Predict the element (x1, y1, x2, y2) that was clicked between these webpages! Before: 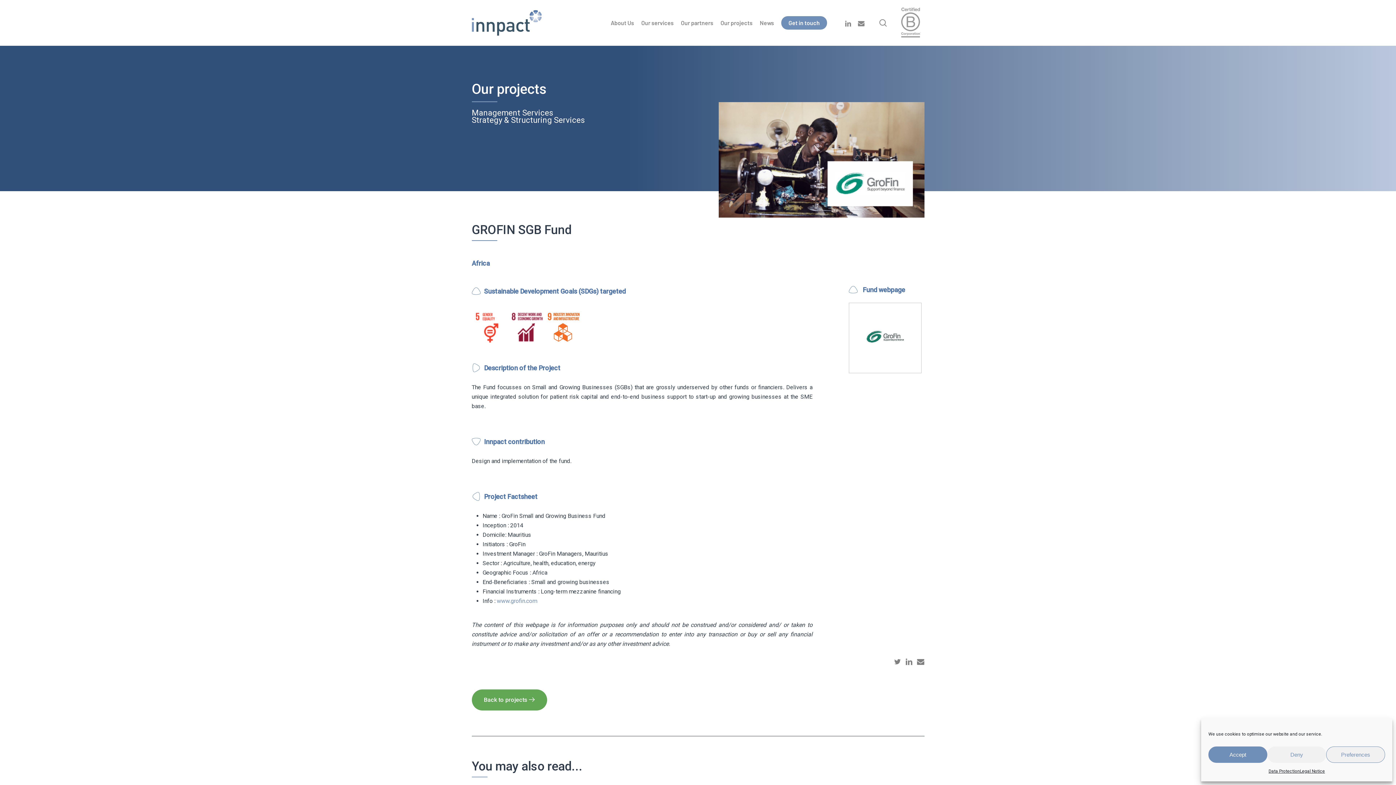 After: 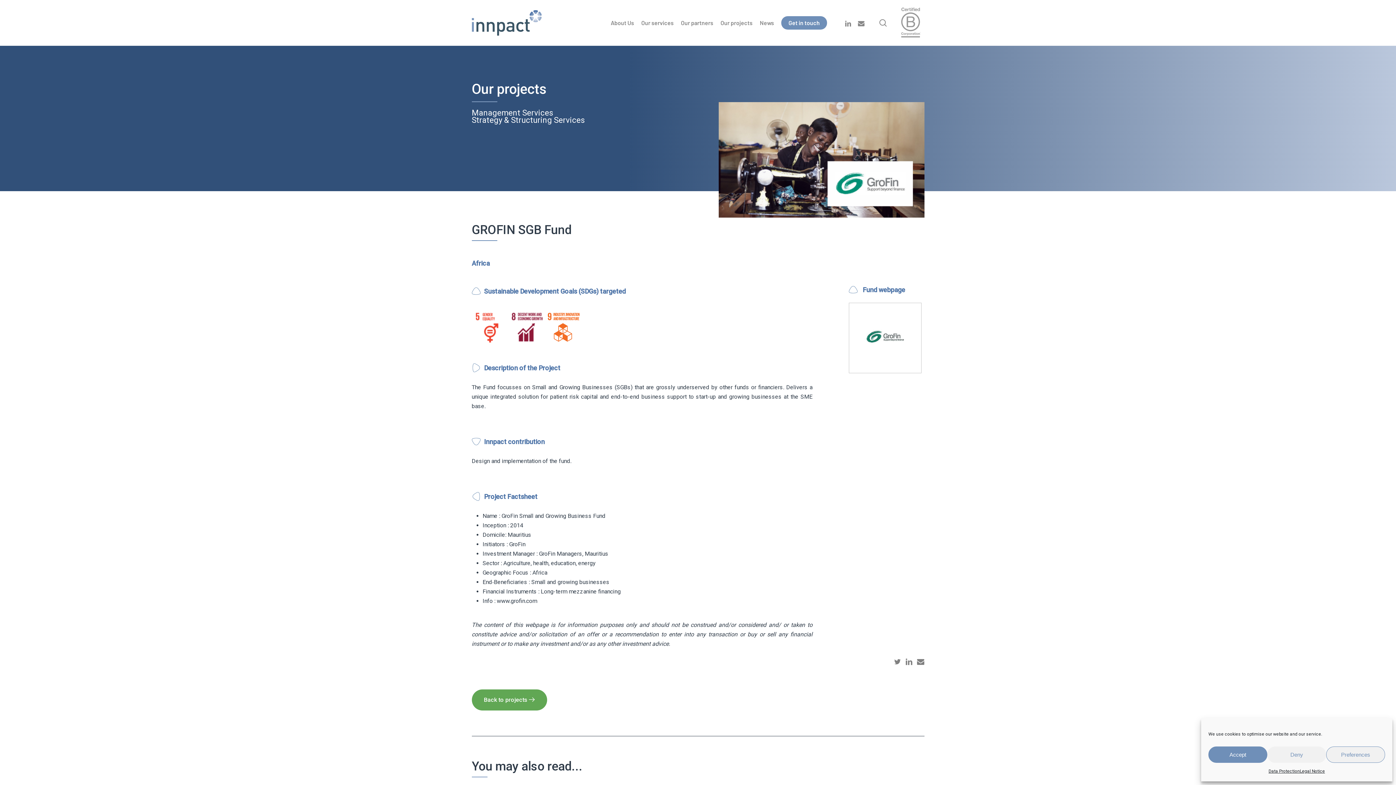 Action: bbox: (496, 597, 537, 604) label: www.grofin.com